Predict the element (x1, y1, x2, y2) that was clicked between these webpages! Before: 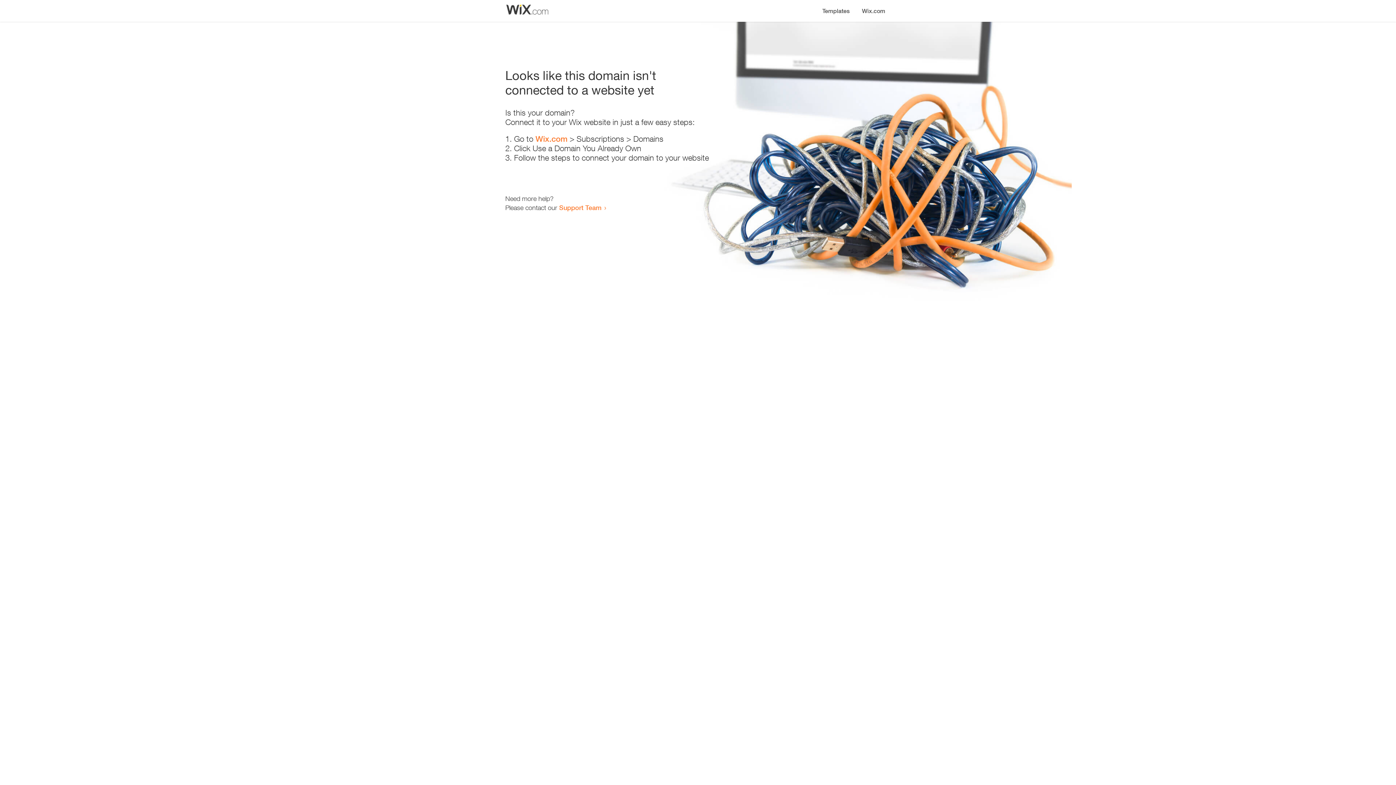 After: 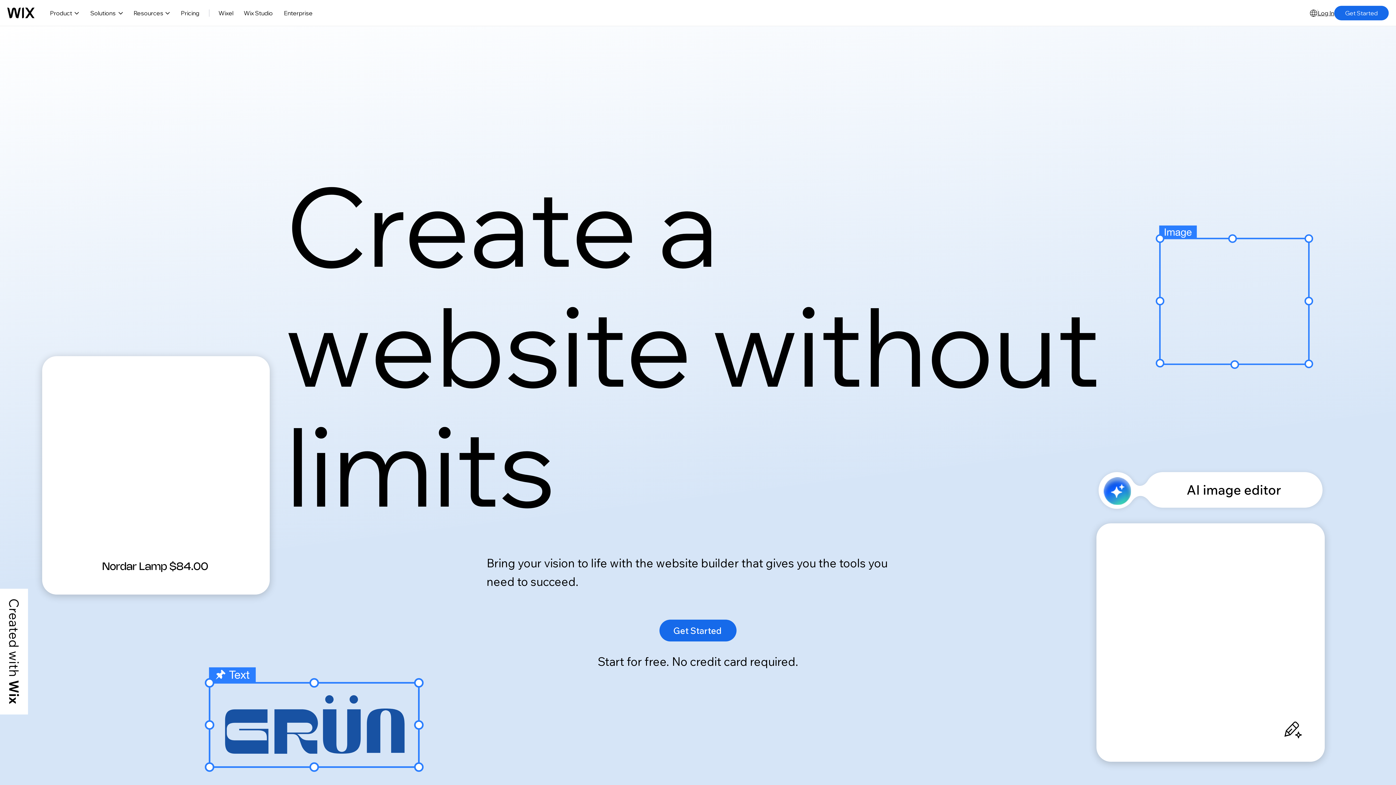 Action: label: Wix.com bbox: (535, 134, 567, 143)